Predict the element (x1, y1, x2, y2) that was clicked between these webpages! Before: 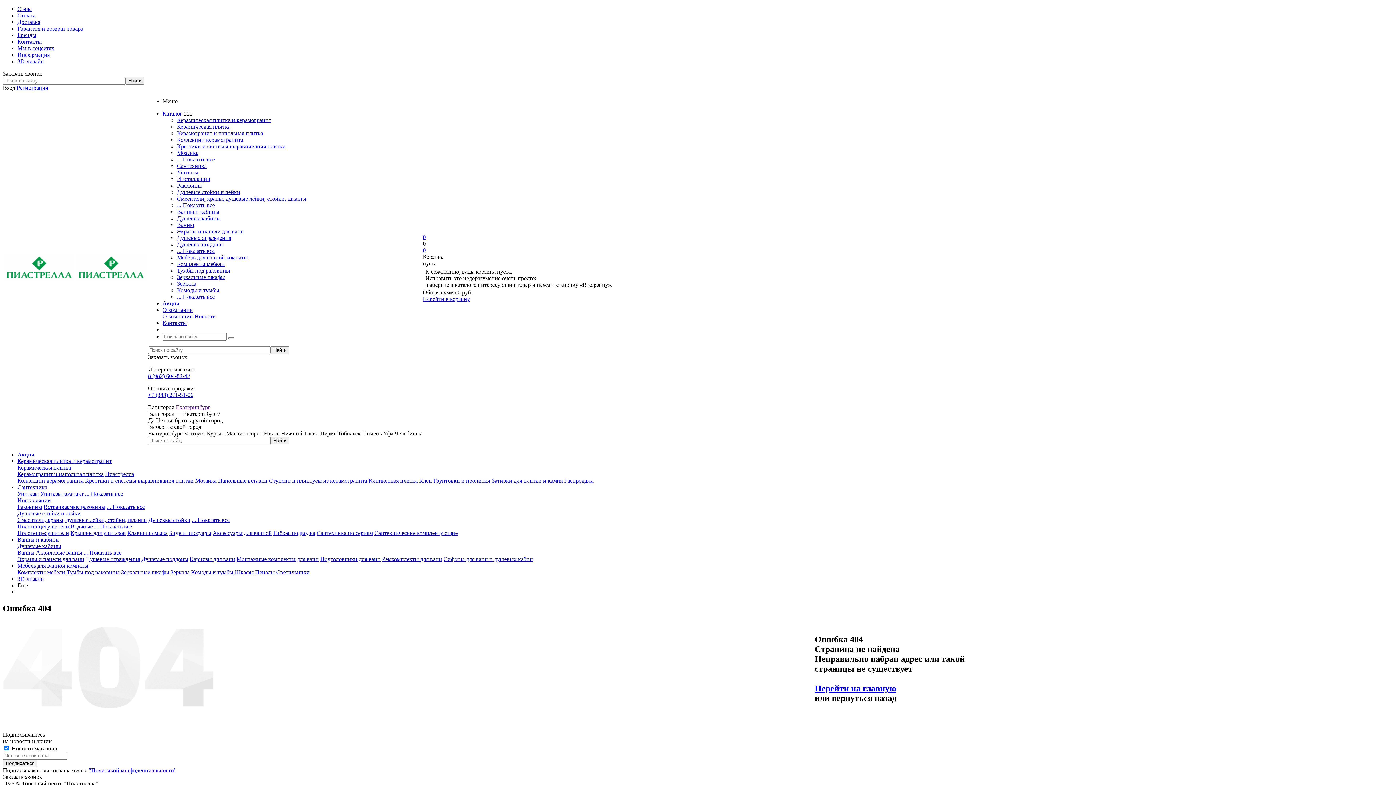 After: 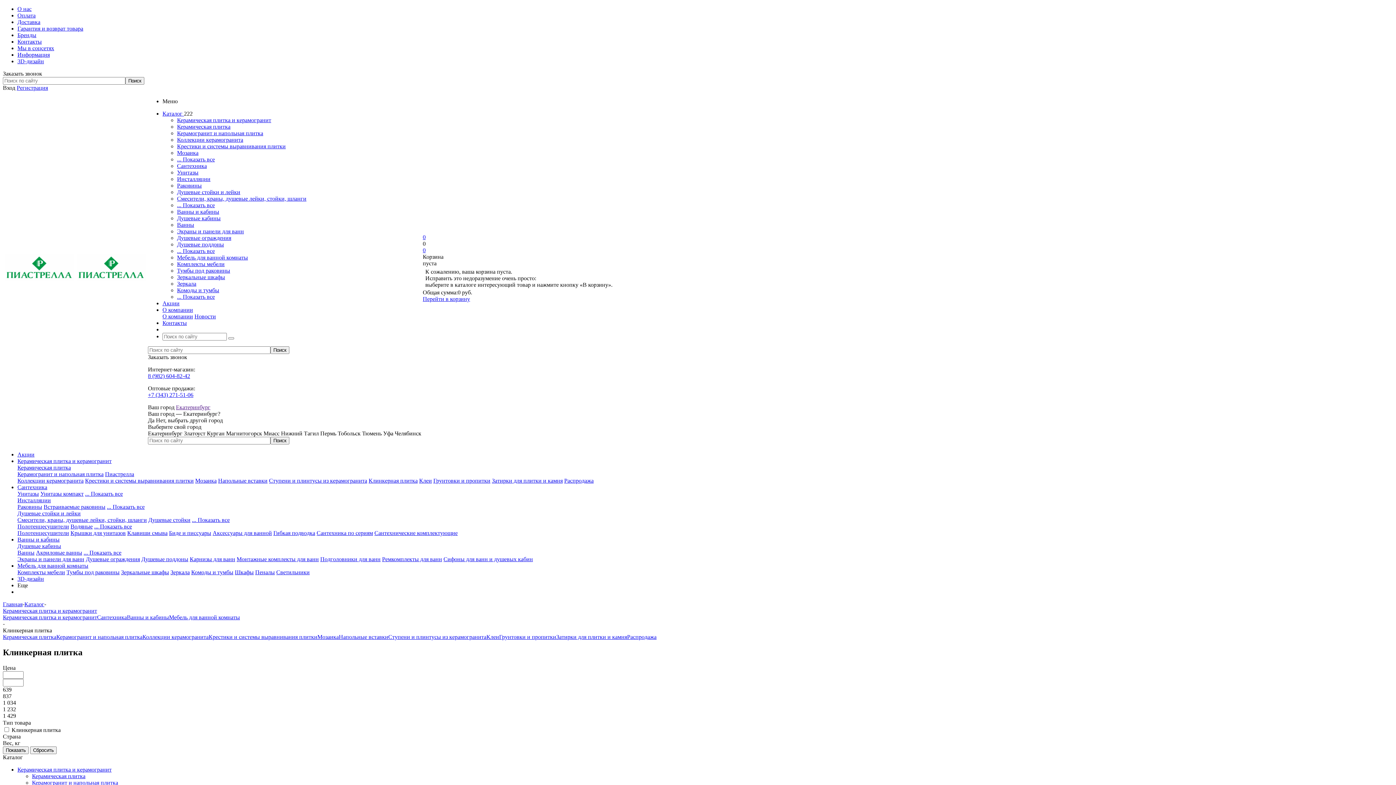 Action: label: Клинкерная плитка bbox: (368, 477, 417, 484)